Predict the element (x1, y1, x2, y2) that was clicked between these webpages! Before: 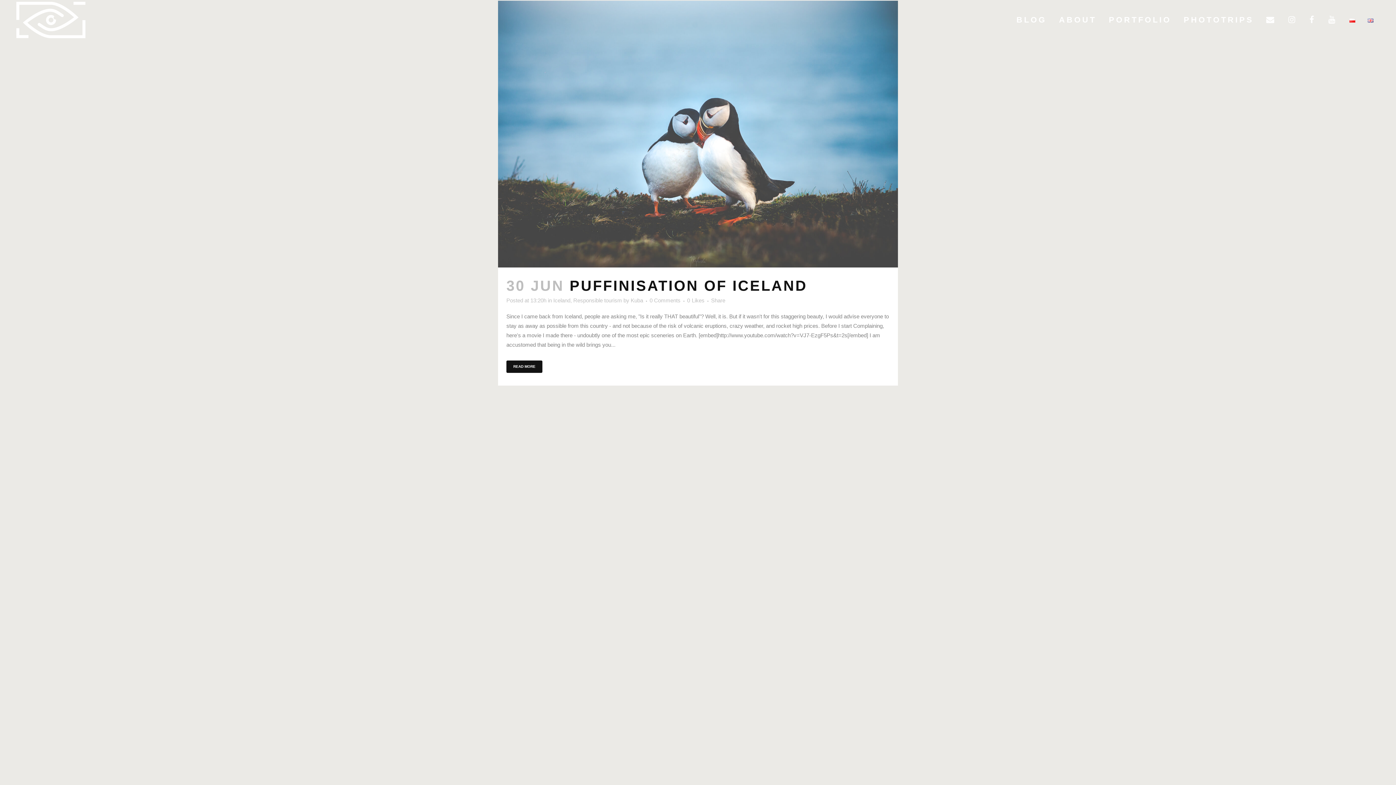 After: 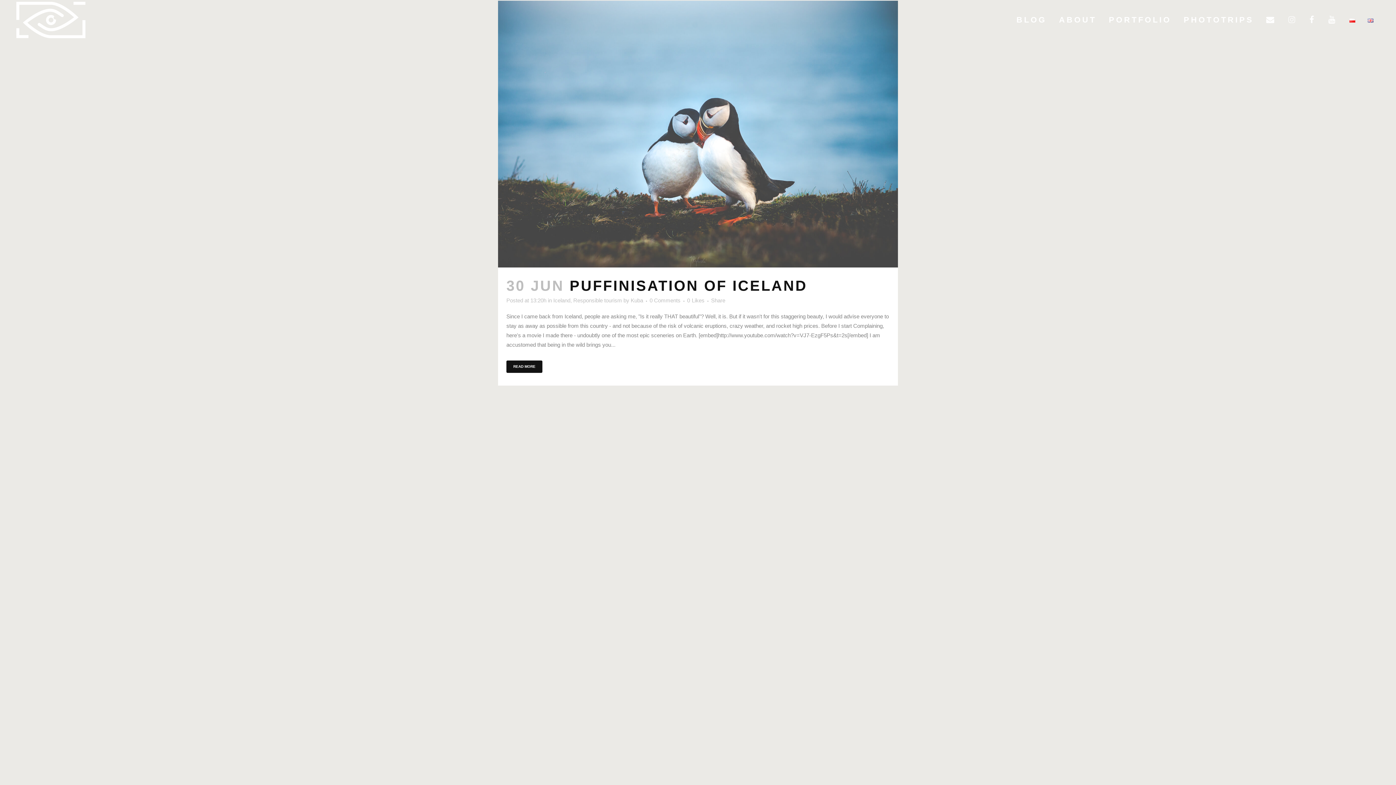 Action: bbox: (1282, 0, 1303, 40)